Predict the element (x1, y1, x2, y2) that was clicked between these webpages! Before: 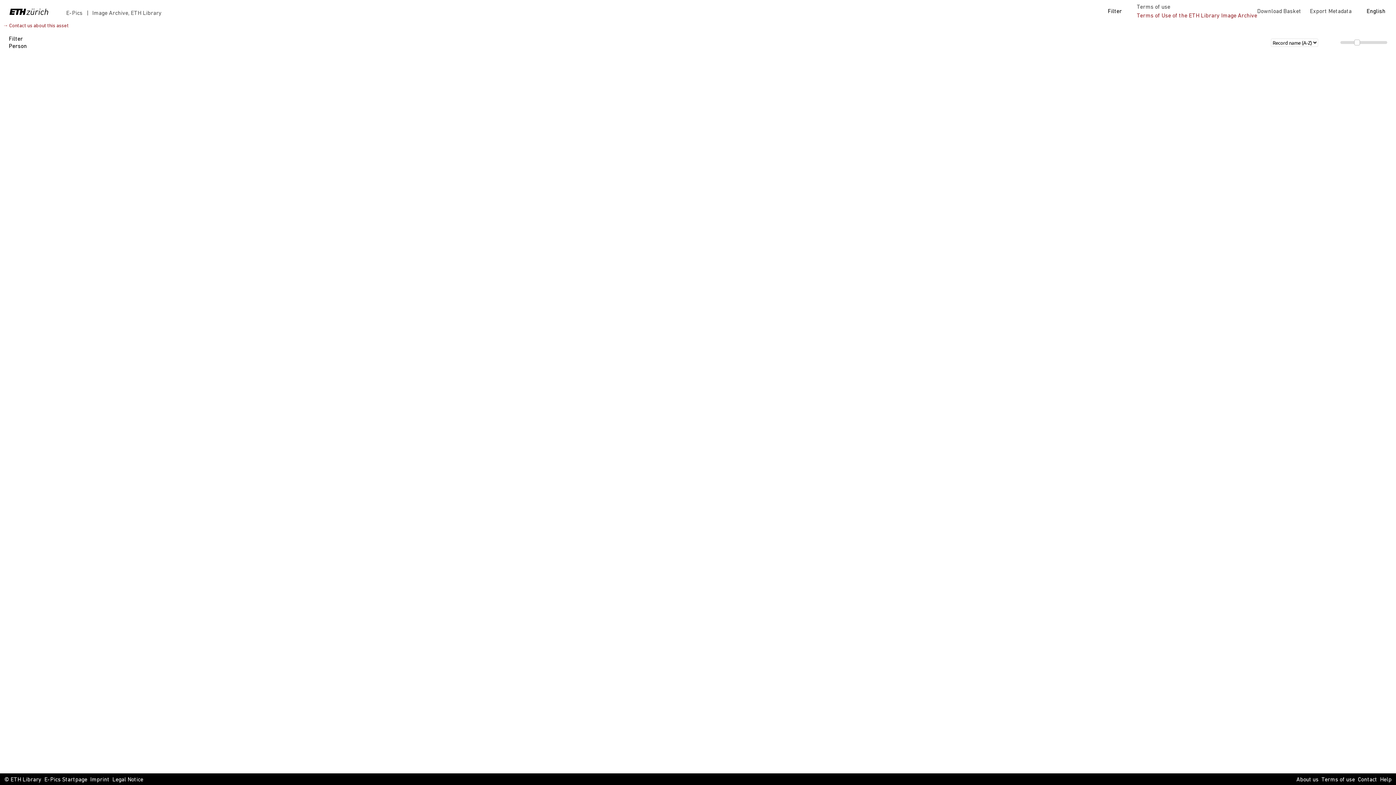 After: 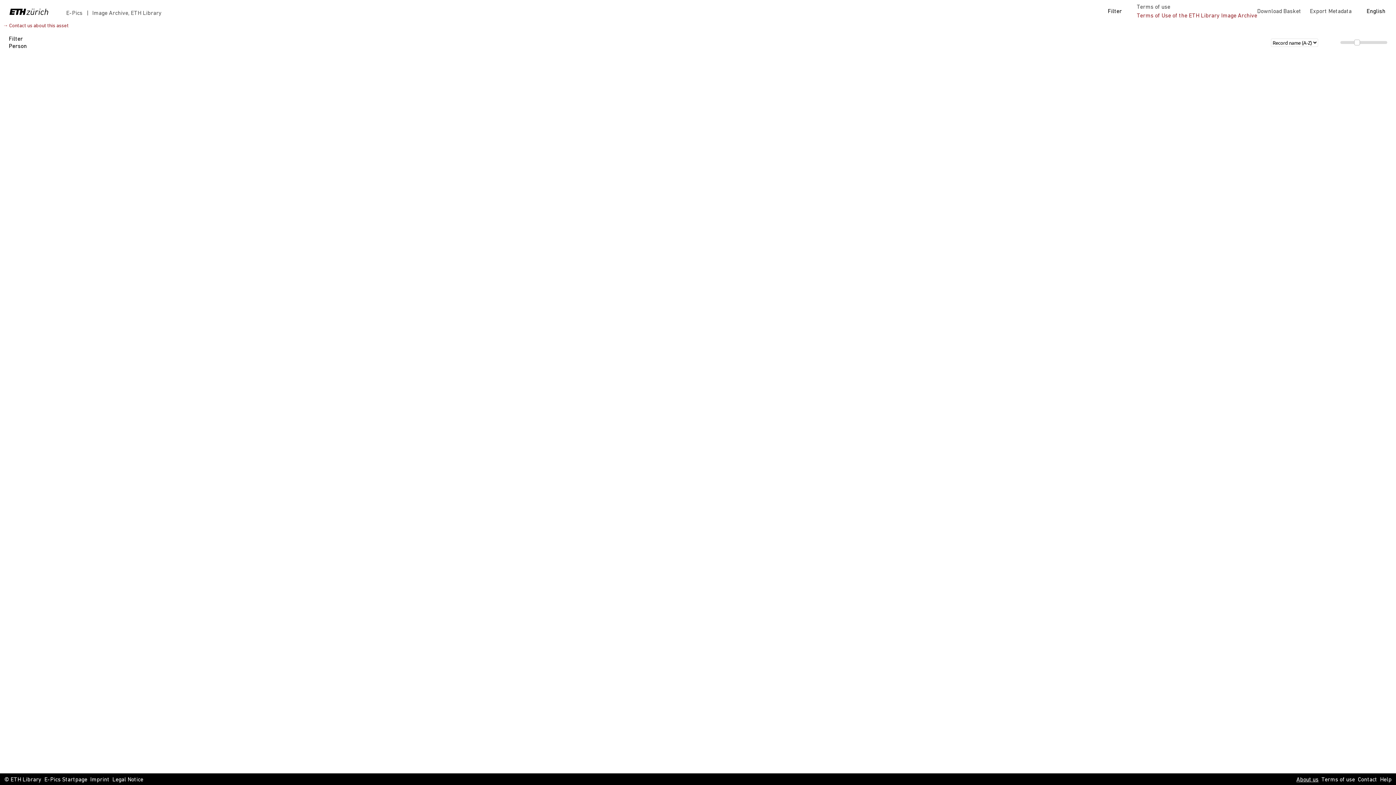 Action: label: About us bbox: (1296, 776, 1318, 784)